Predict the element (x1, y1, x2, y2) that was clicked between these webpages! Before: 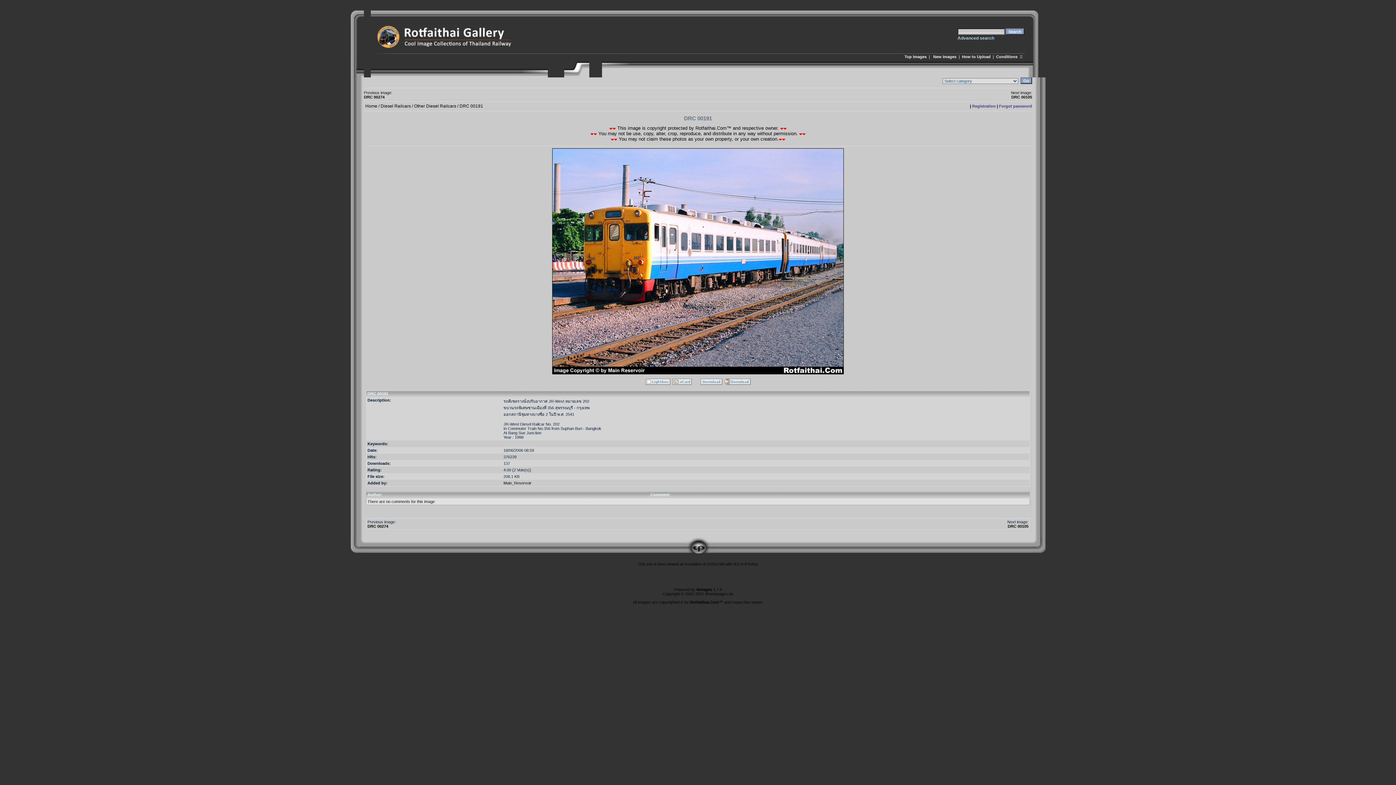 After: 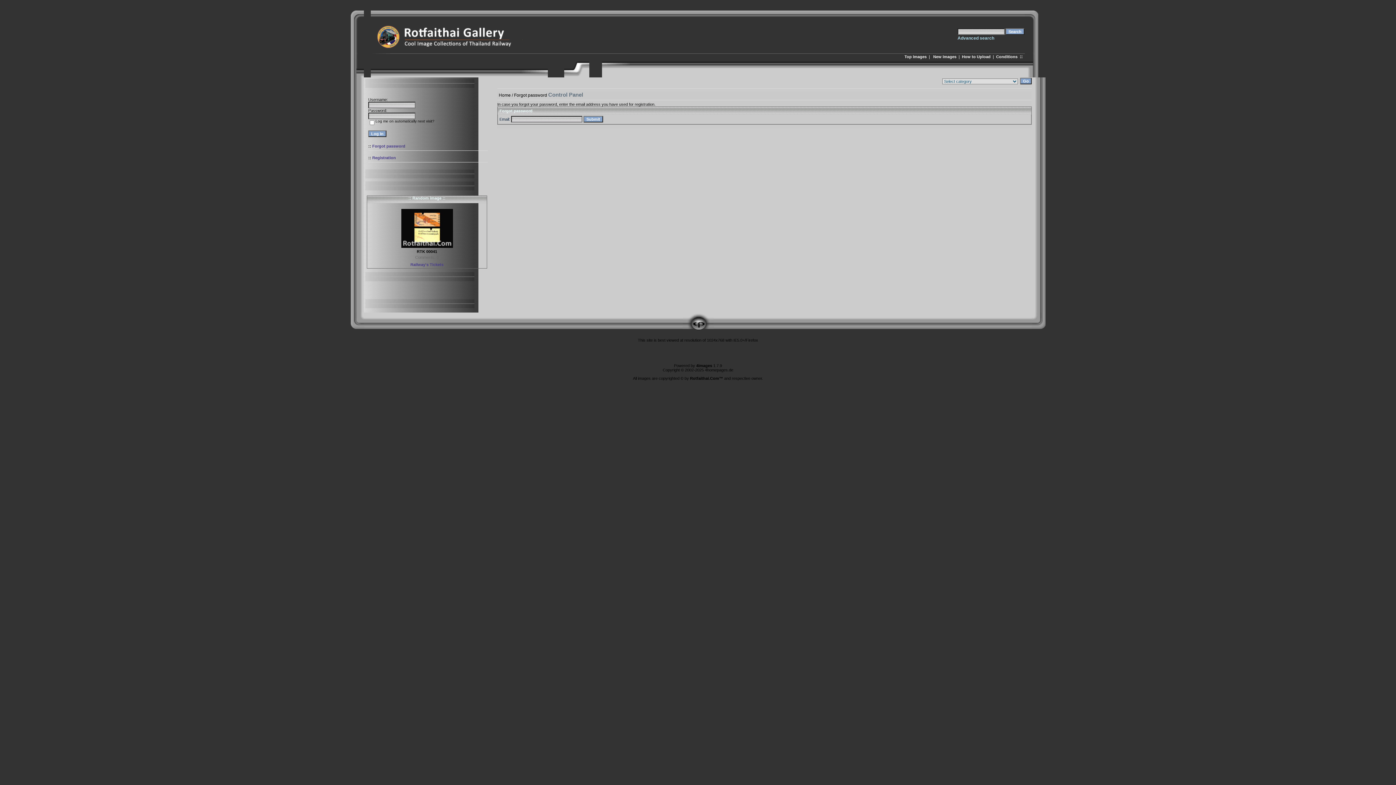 Action: label: Forgot password bbox: (999, 104, 1032, 108)